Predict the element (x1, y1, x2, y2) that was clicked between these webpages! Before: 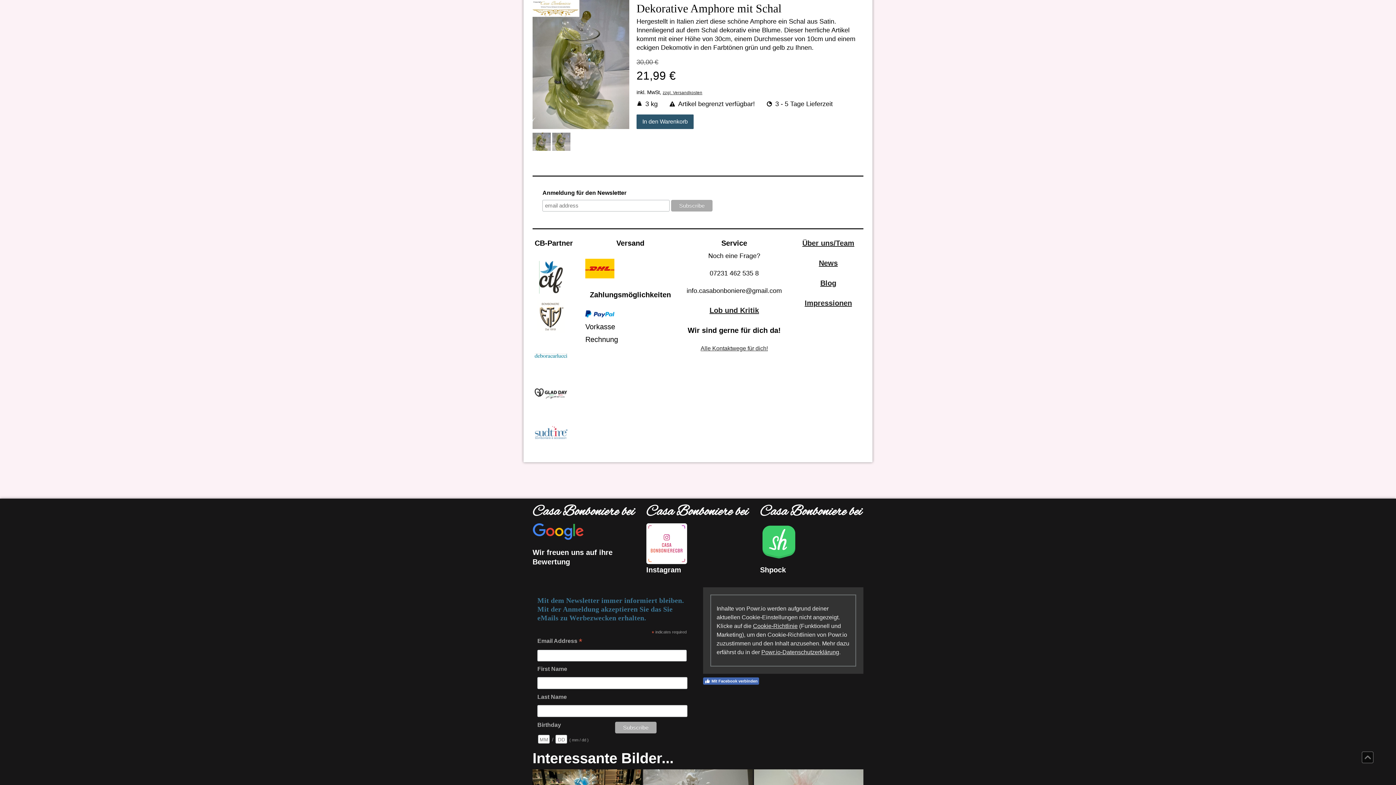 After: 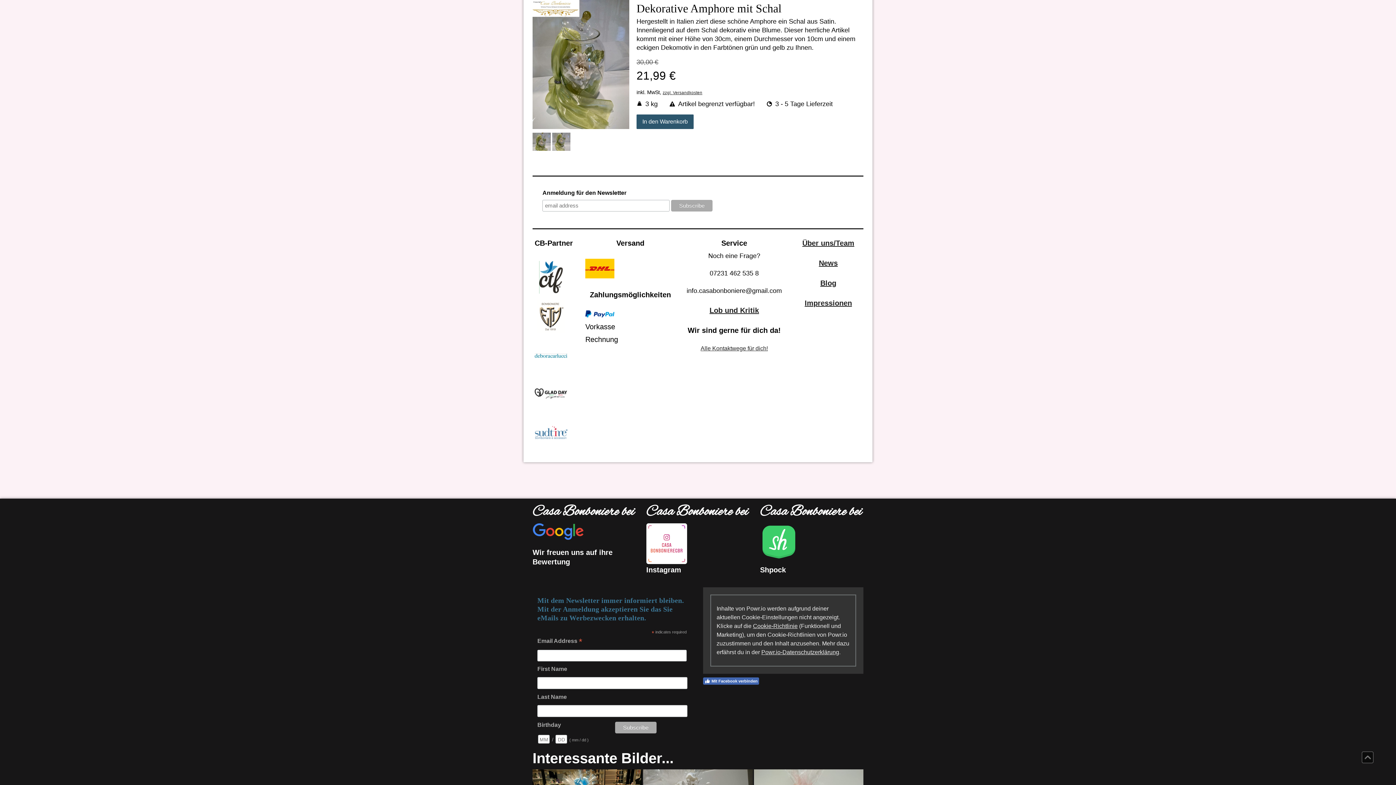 Action: bbox: (532, 144, 550, 152)